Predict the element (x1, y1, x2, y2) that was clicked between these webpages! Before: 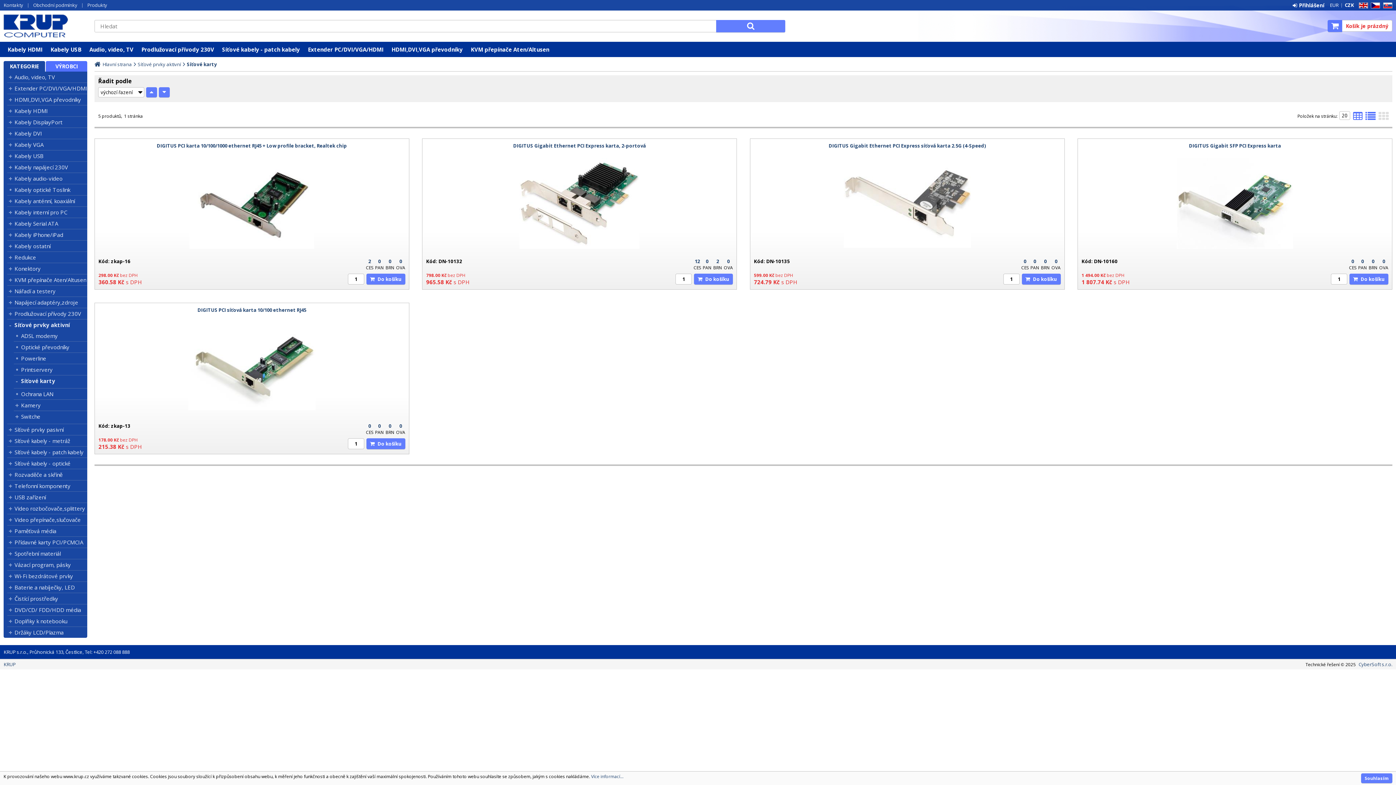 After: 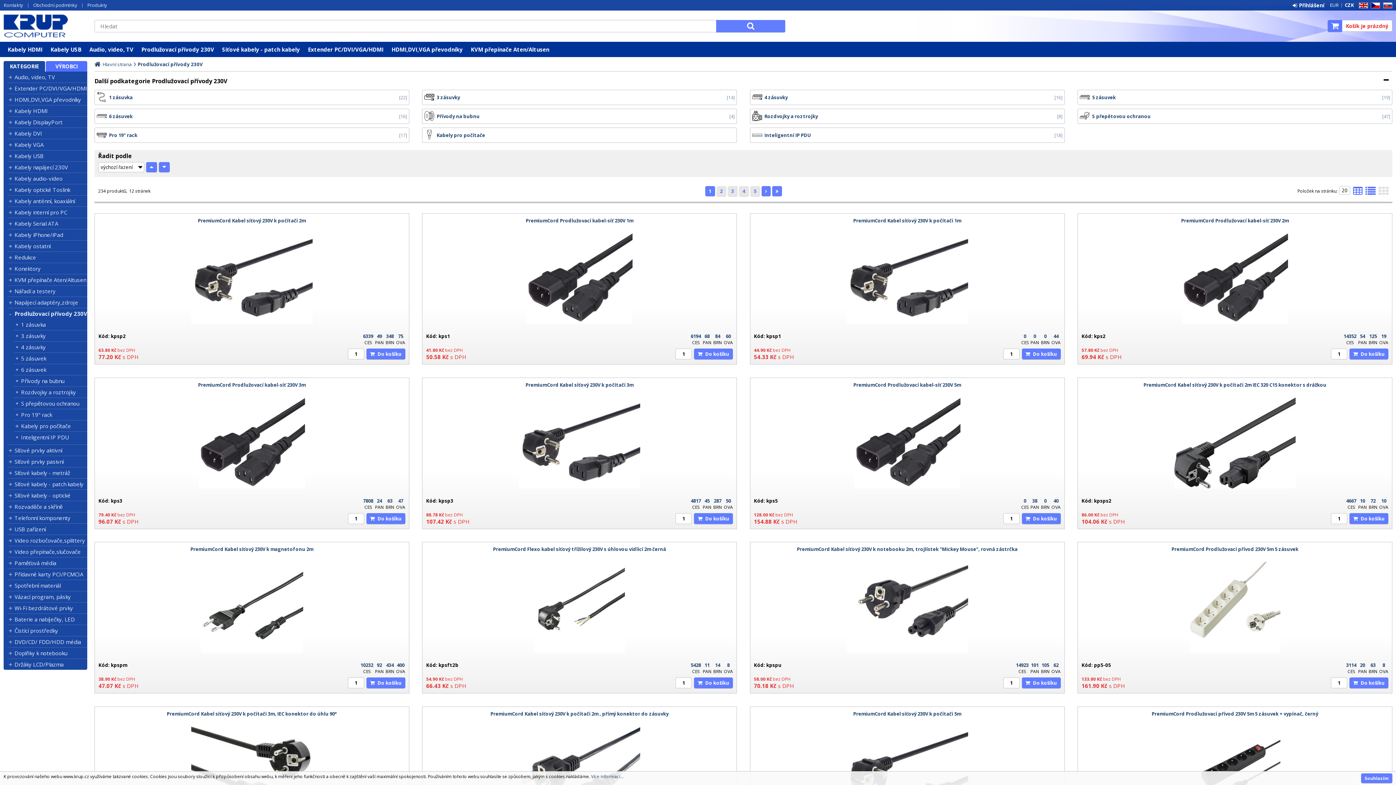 Action: bbox: (14, 310, 87, 317) label: Prodlužovací přívody 230V